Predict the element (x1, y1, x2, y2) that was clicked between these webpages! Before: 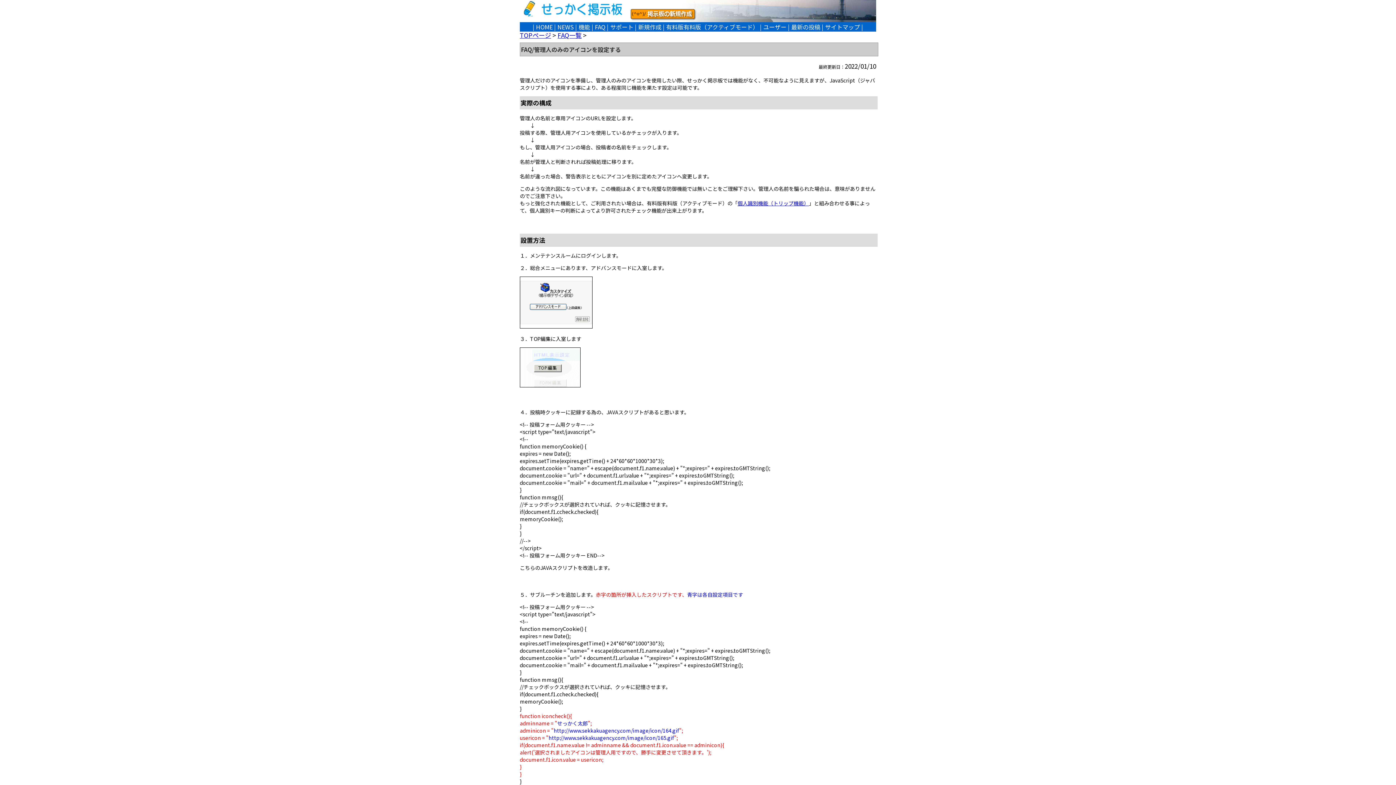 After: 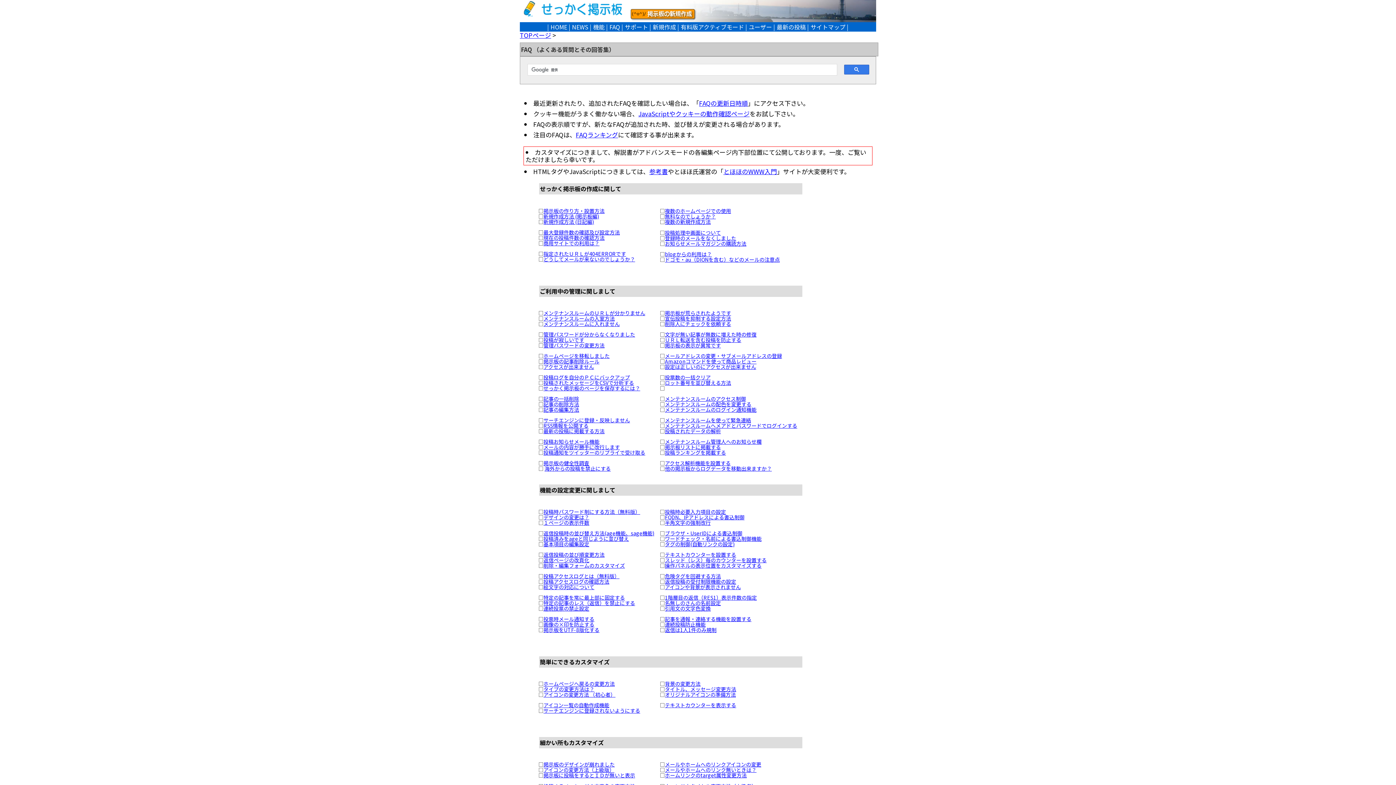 Action: label: FAQ一覧 bbox: (557, 30, 581, 39)